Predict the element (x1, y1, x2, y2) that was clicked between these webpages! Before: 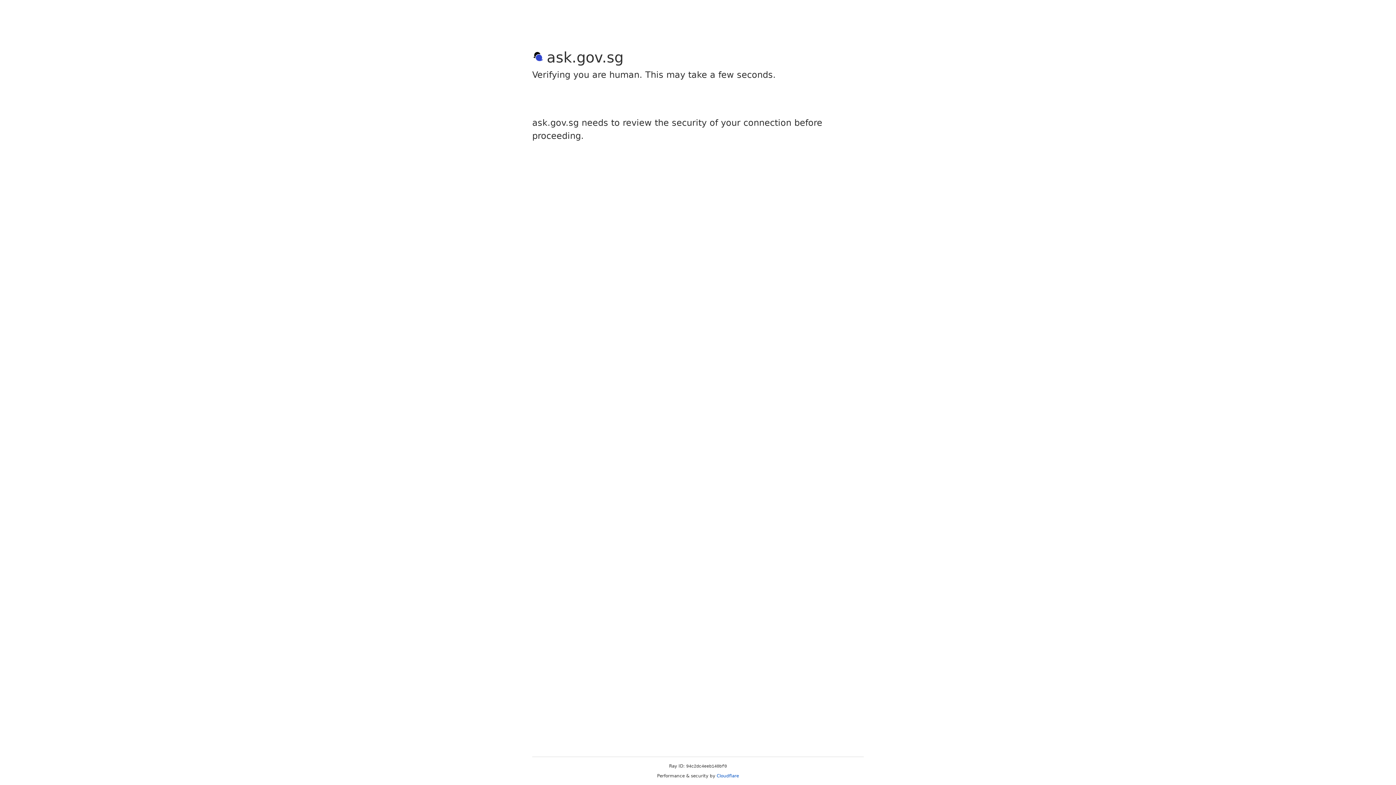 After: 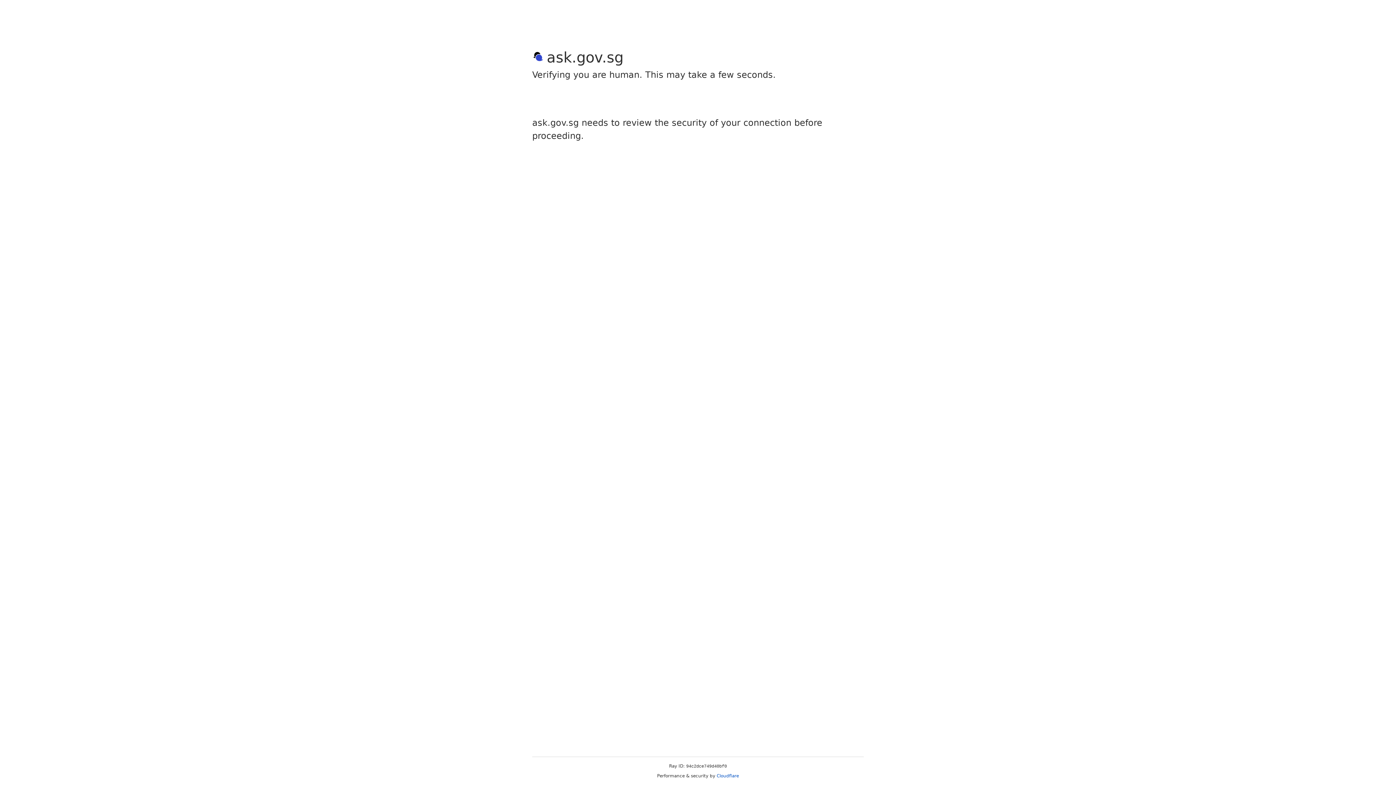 Action: label: Cloudflare bbox: (716, 773, 739, 778)